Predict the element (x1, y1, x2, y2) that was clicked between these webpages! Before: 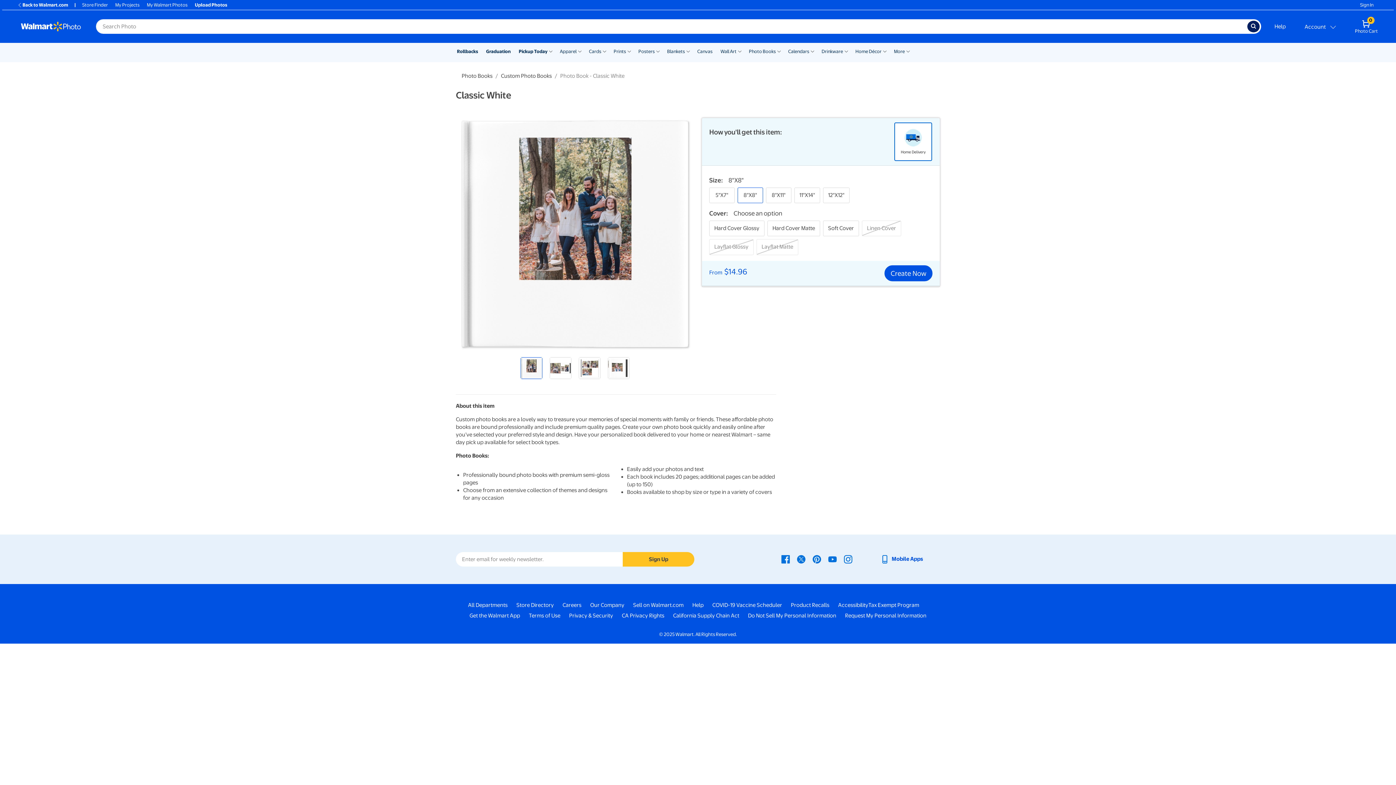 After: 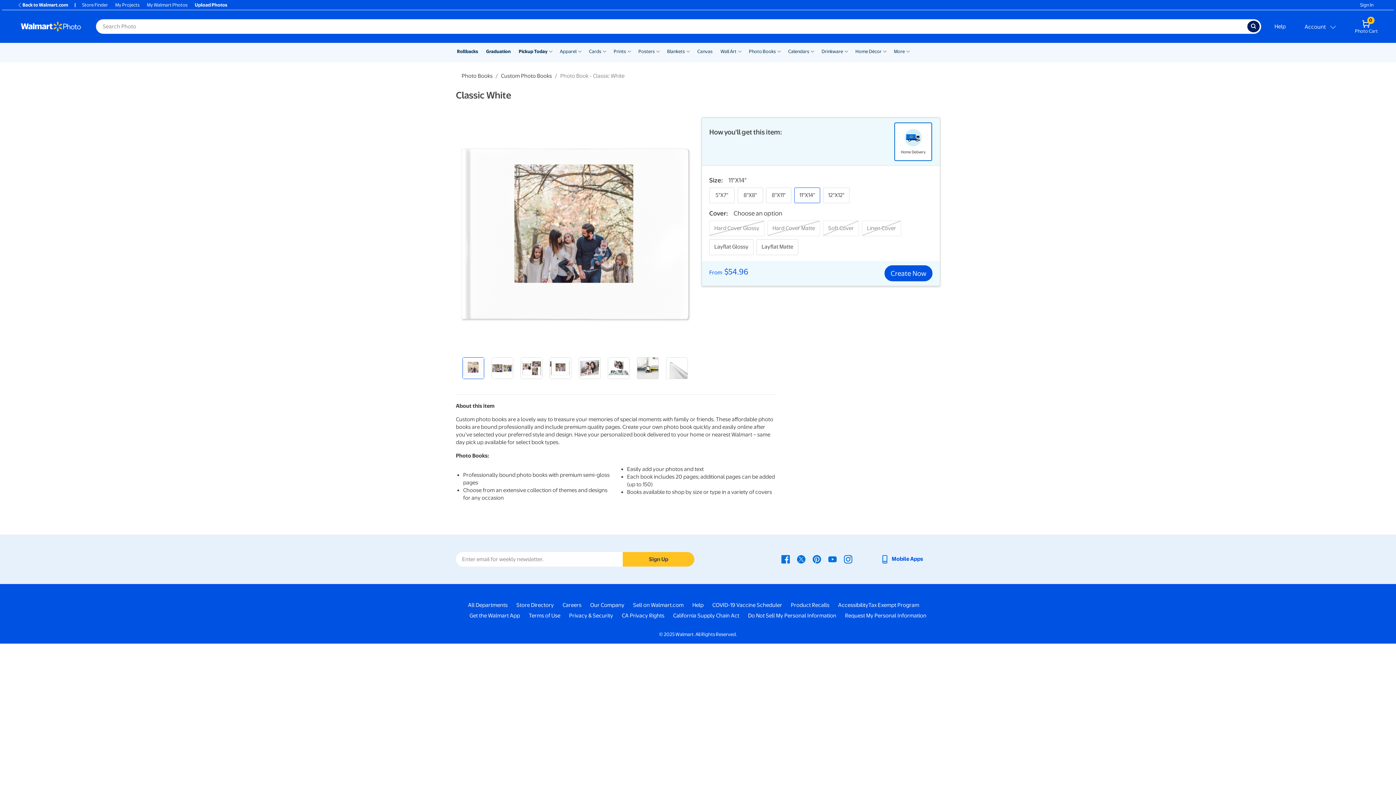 Action: label: 11"x14" bbox: (794, 187, 820, 203)